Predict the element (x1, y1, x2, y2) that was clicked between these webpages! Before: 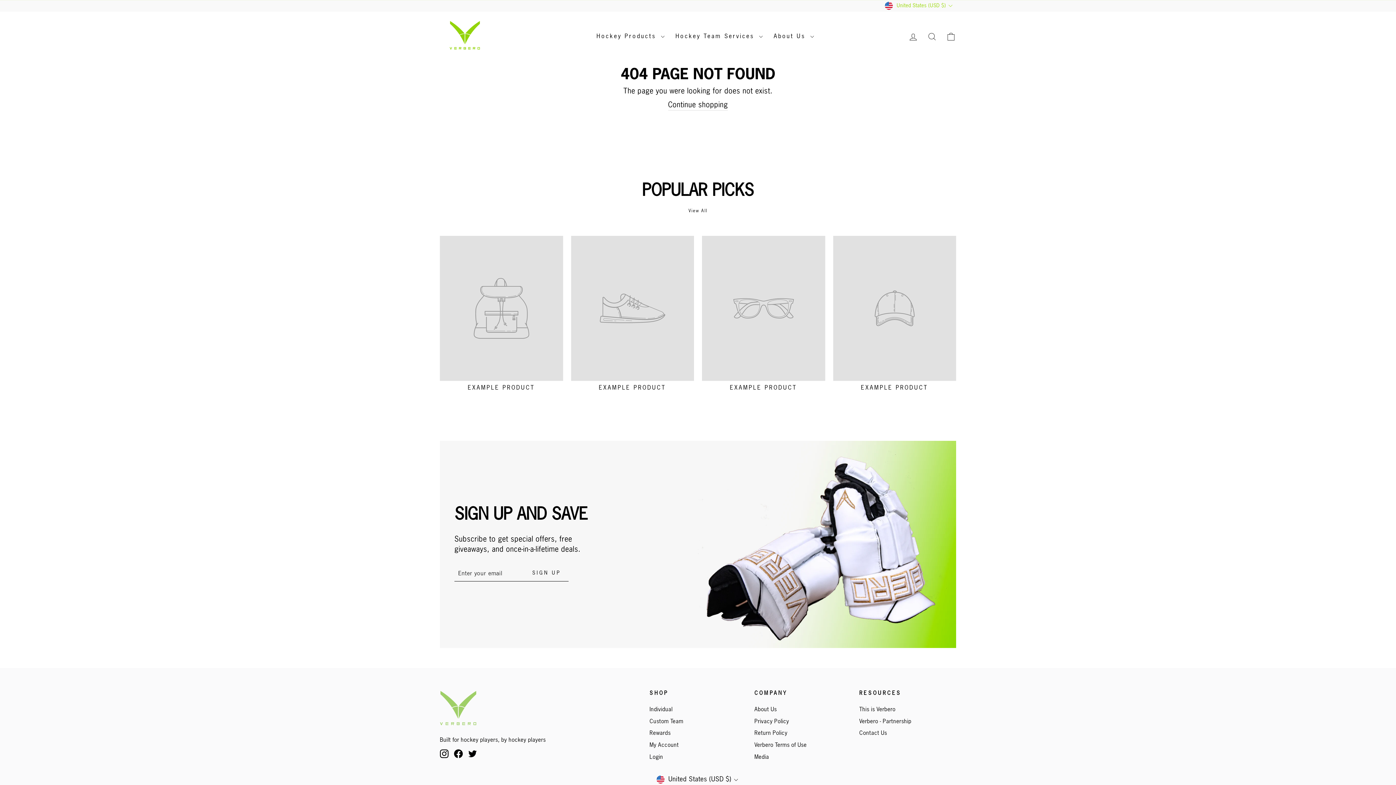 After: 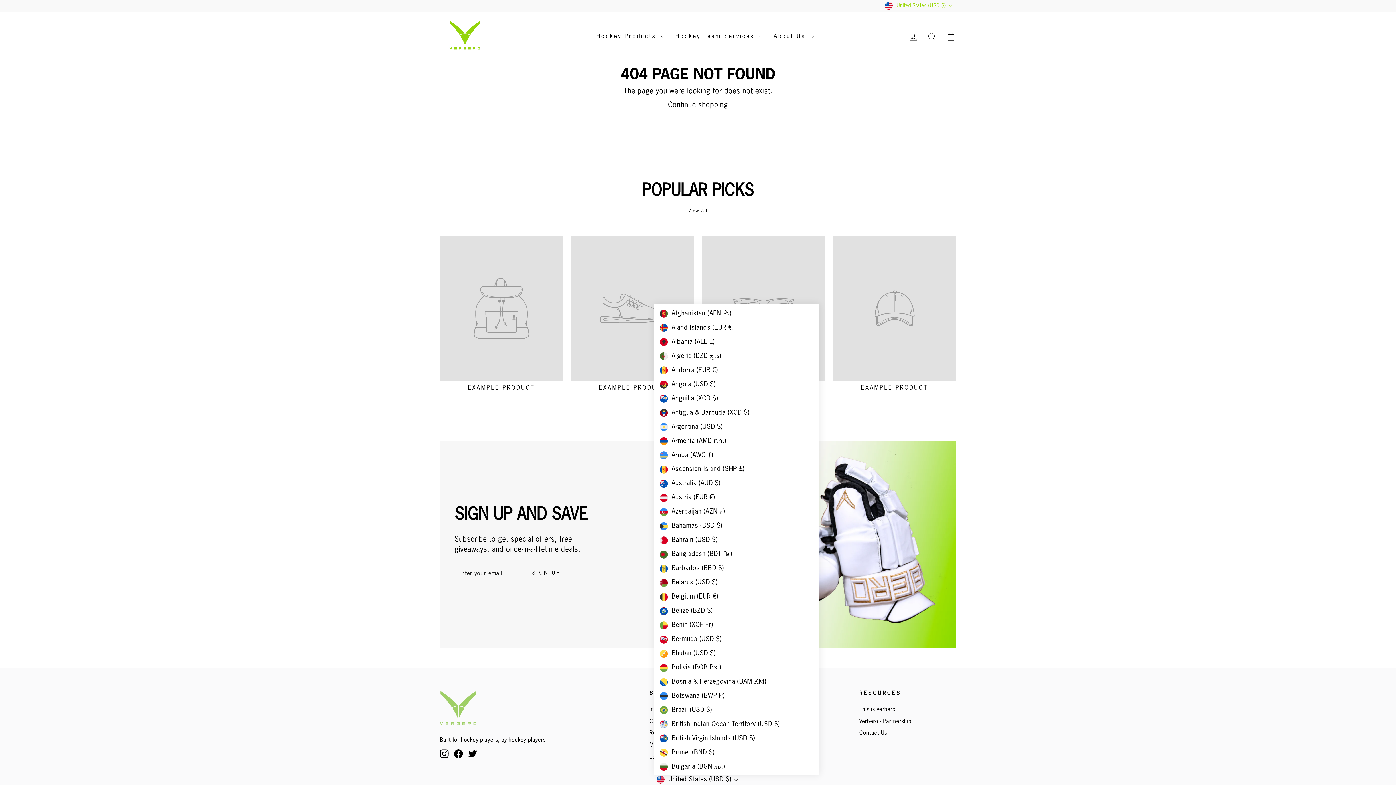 Action: label: United States (USD $) bbox: (654, 775, 741, 785)